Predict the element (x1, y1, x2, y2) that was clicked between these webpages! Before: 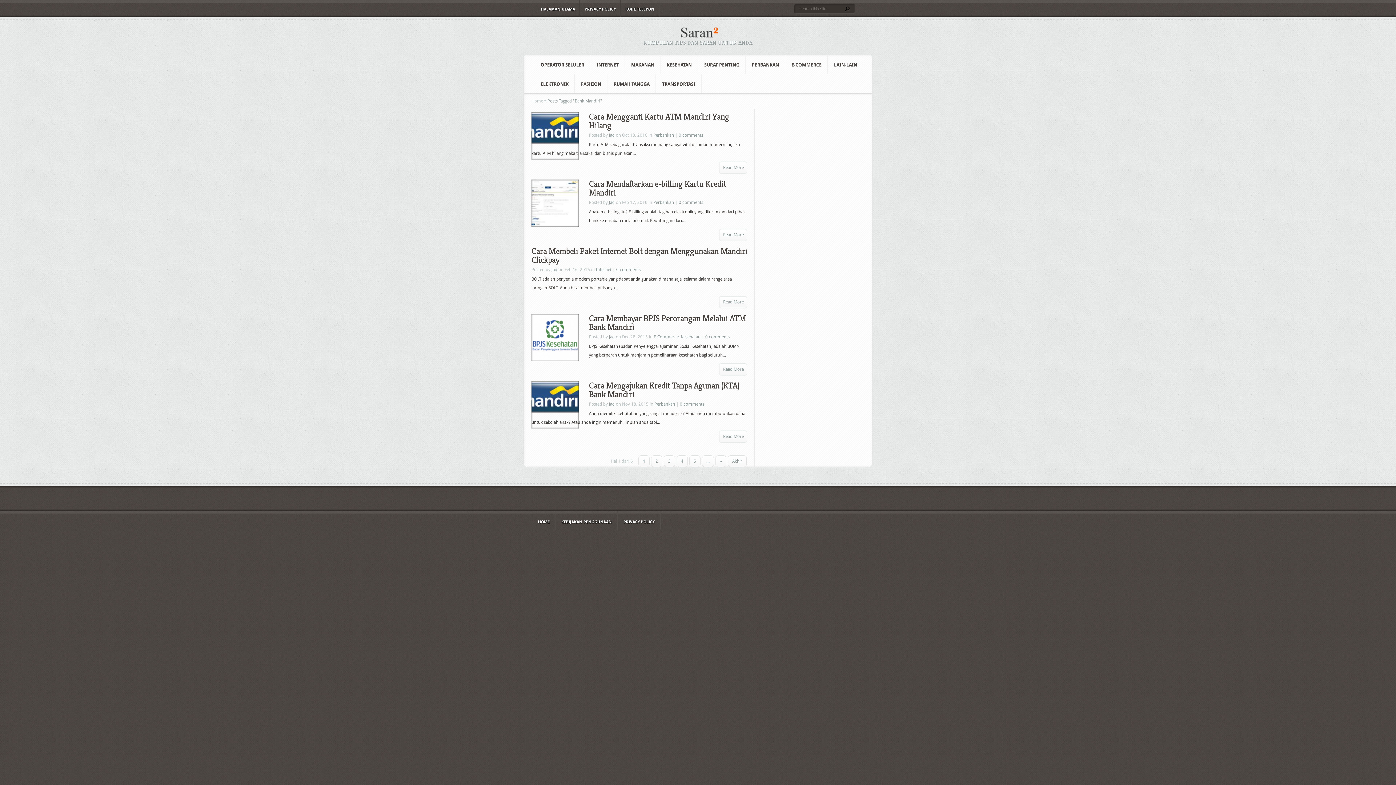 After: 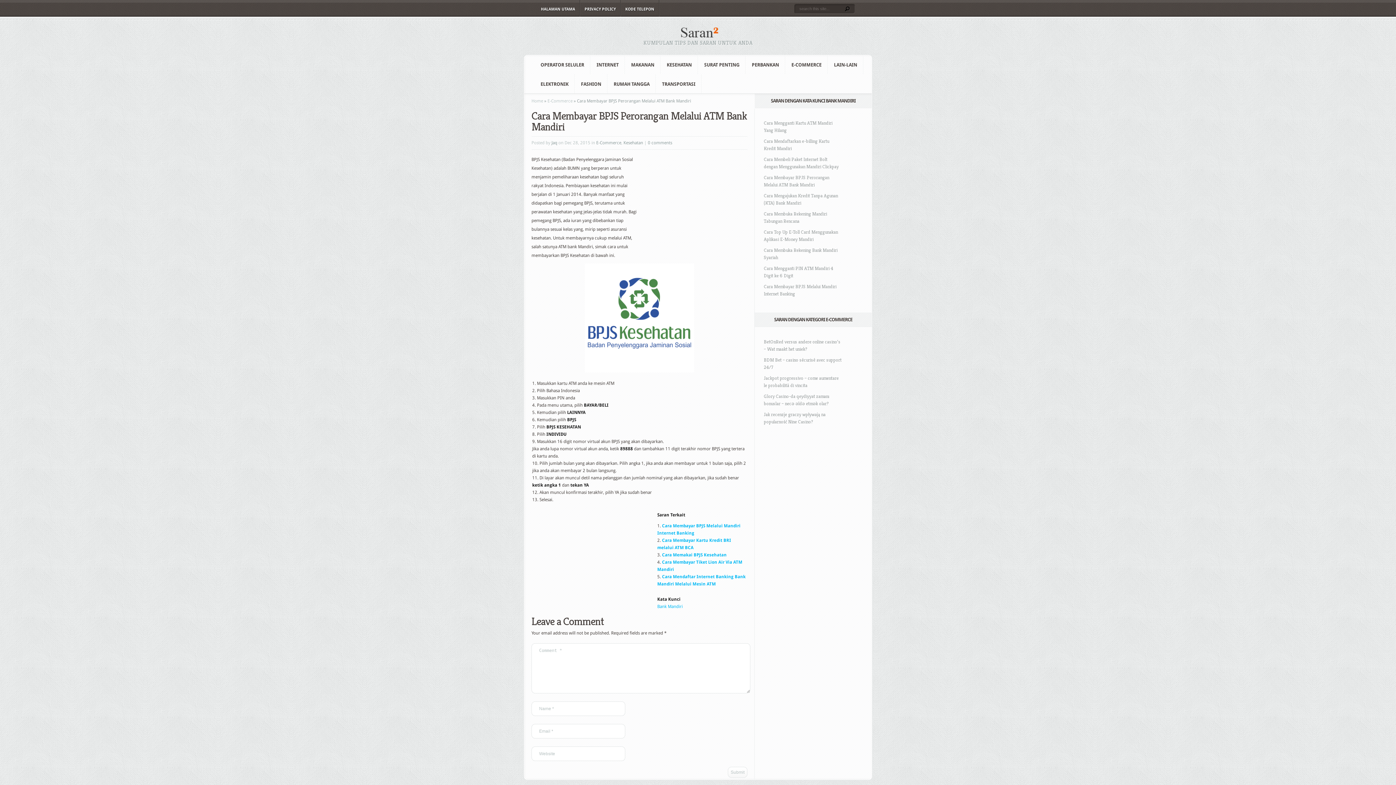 Action: bbox: (718, 363, 747, 376) label: Read More